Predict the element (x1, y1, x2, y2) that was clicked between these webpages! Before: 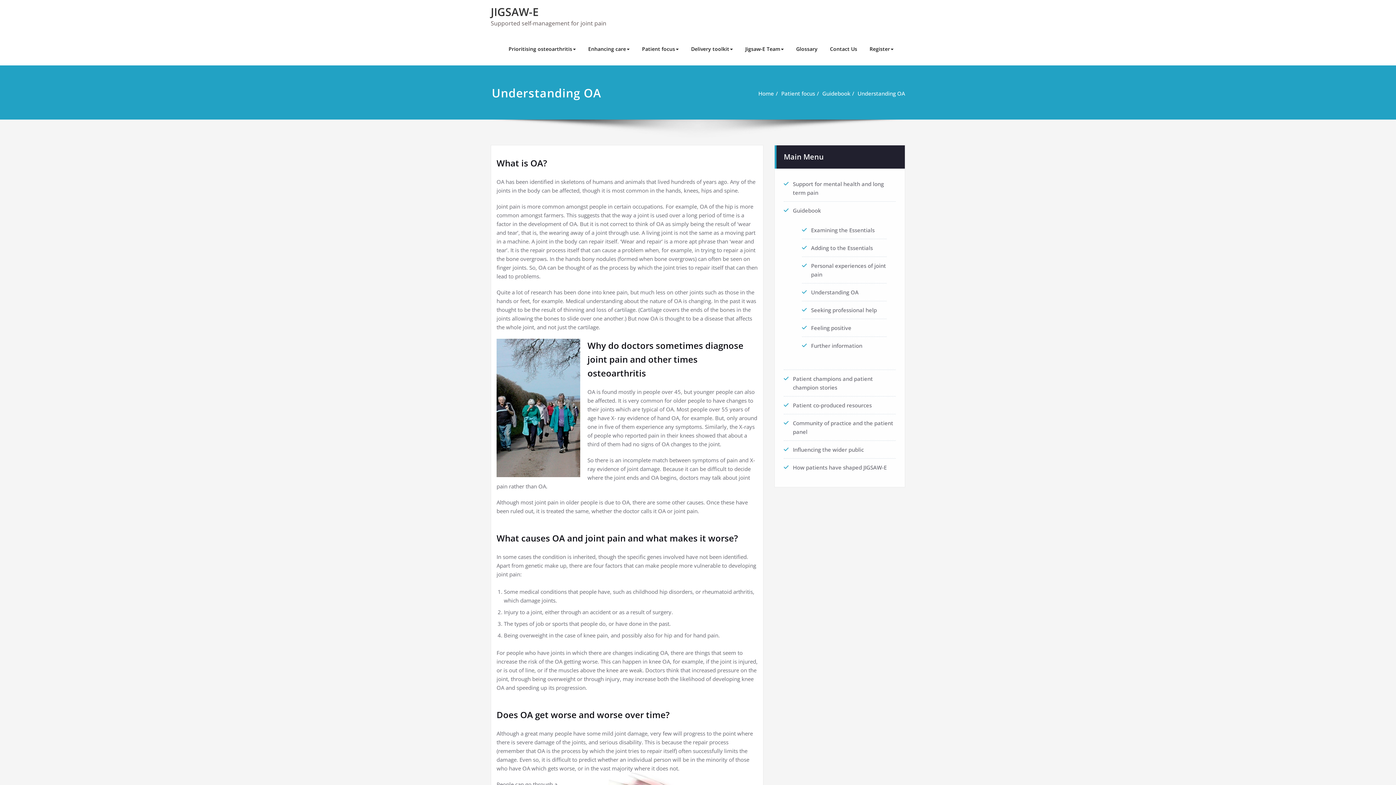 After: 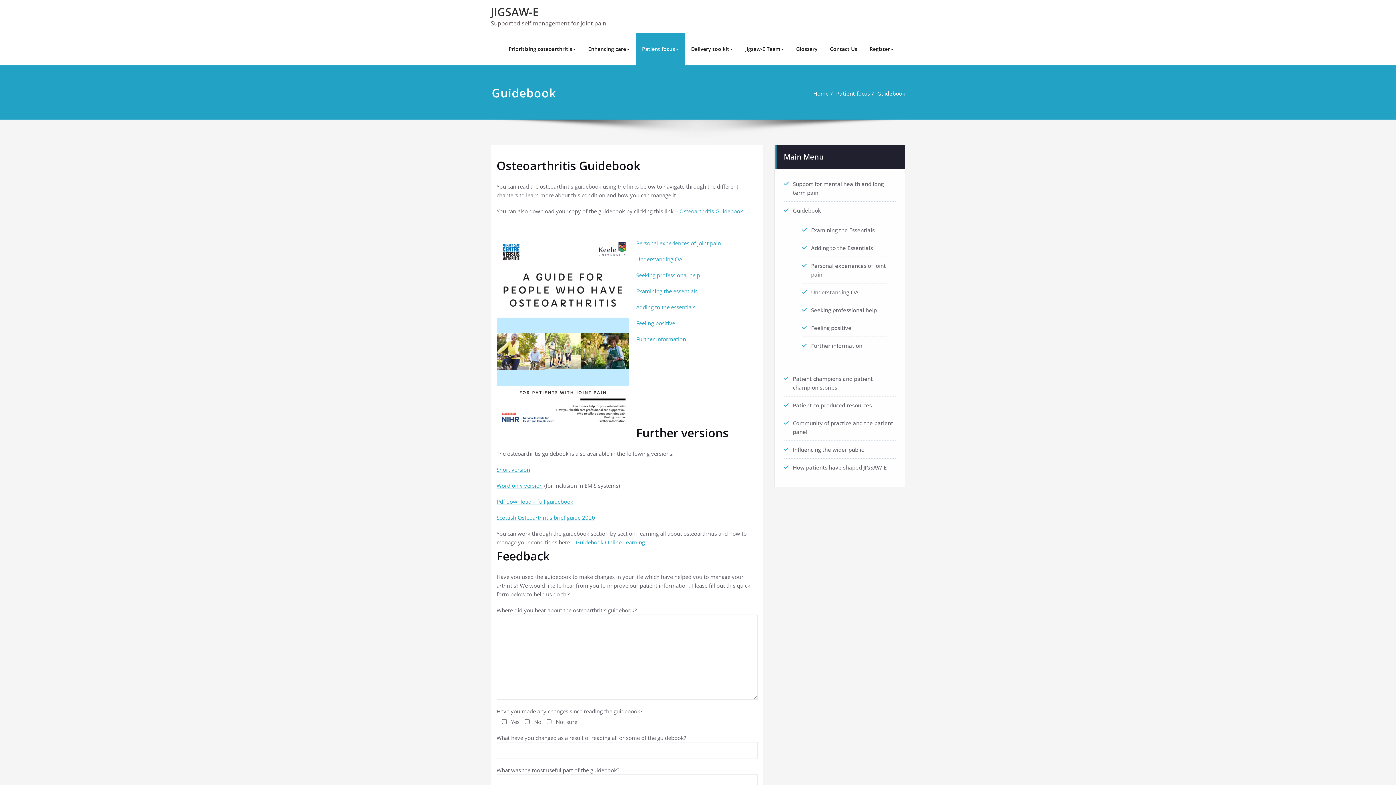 Action: bbox: (793, 206, 821, 214) label: Guidebook